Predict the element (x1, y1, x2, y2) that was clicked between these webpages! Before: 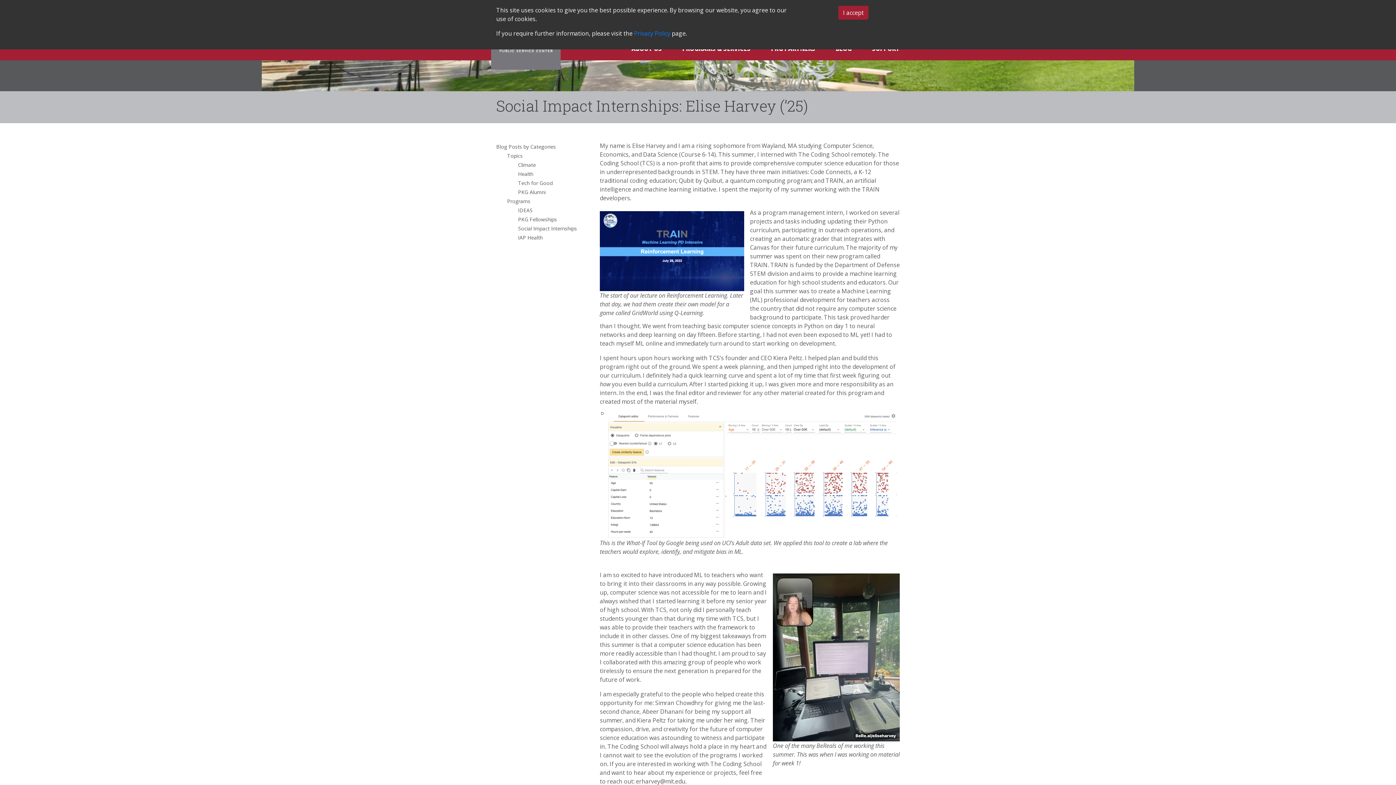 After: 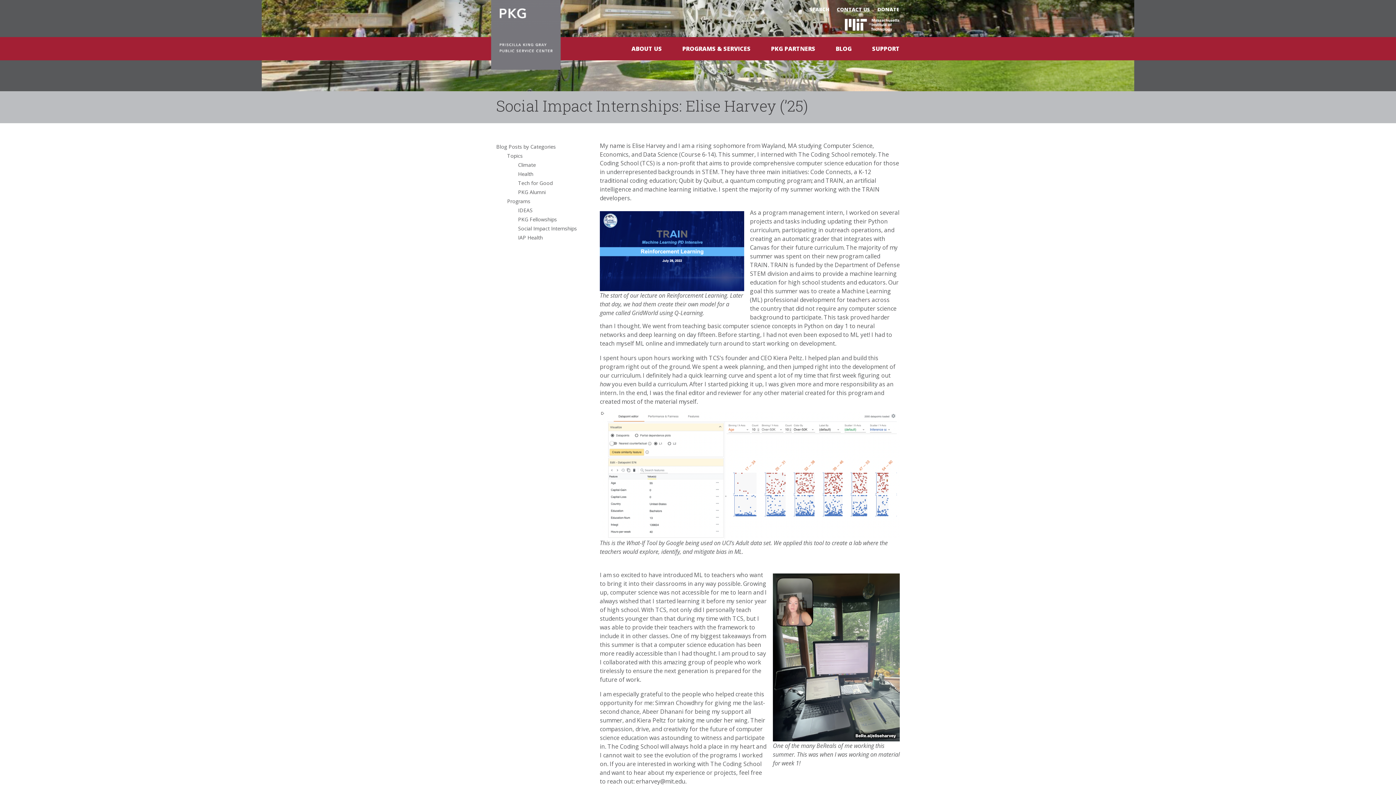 Action: label: I accept bbox: (838, 5, 868, 19)